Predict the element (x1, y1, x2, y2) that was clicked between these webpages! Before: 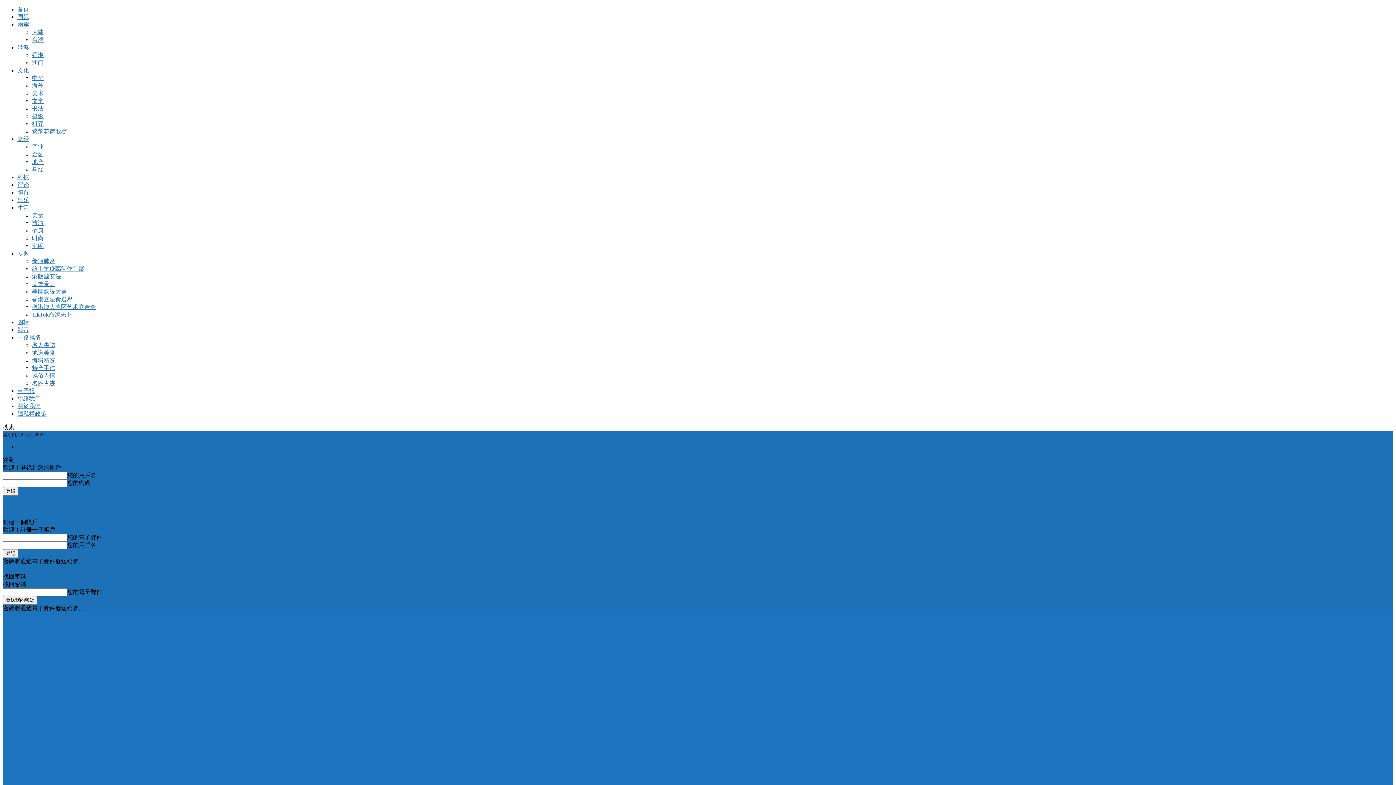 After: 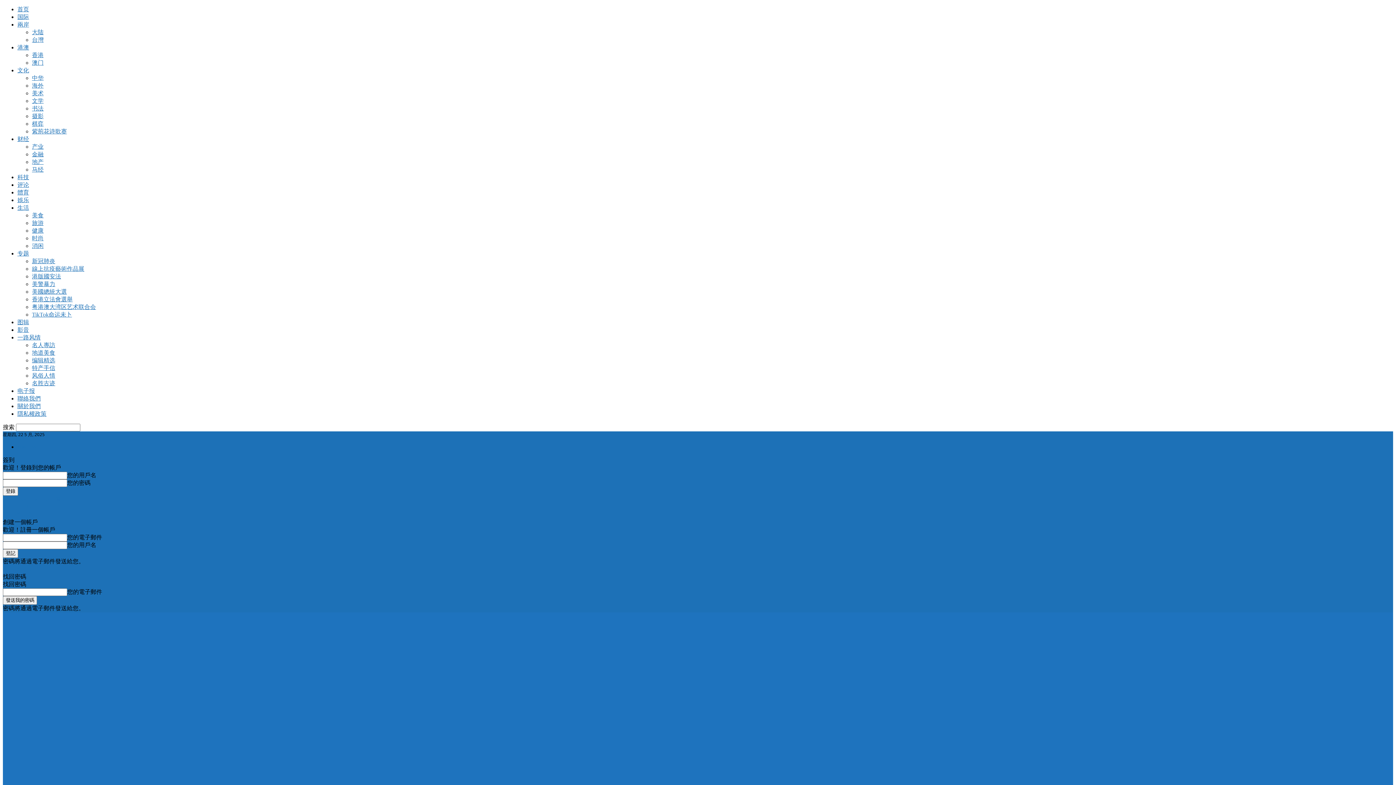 Action: bbox: (32, 296, 72, 302) label: 香港立法會選舉